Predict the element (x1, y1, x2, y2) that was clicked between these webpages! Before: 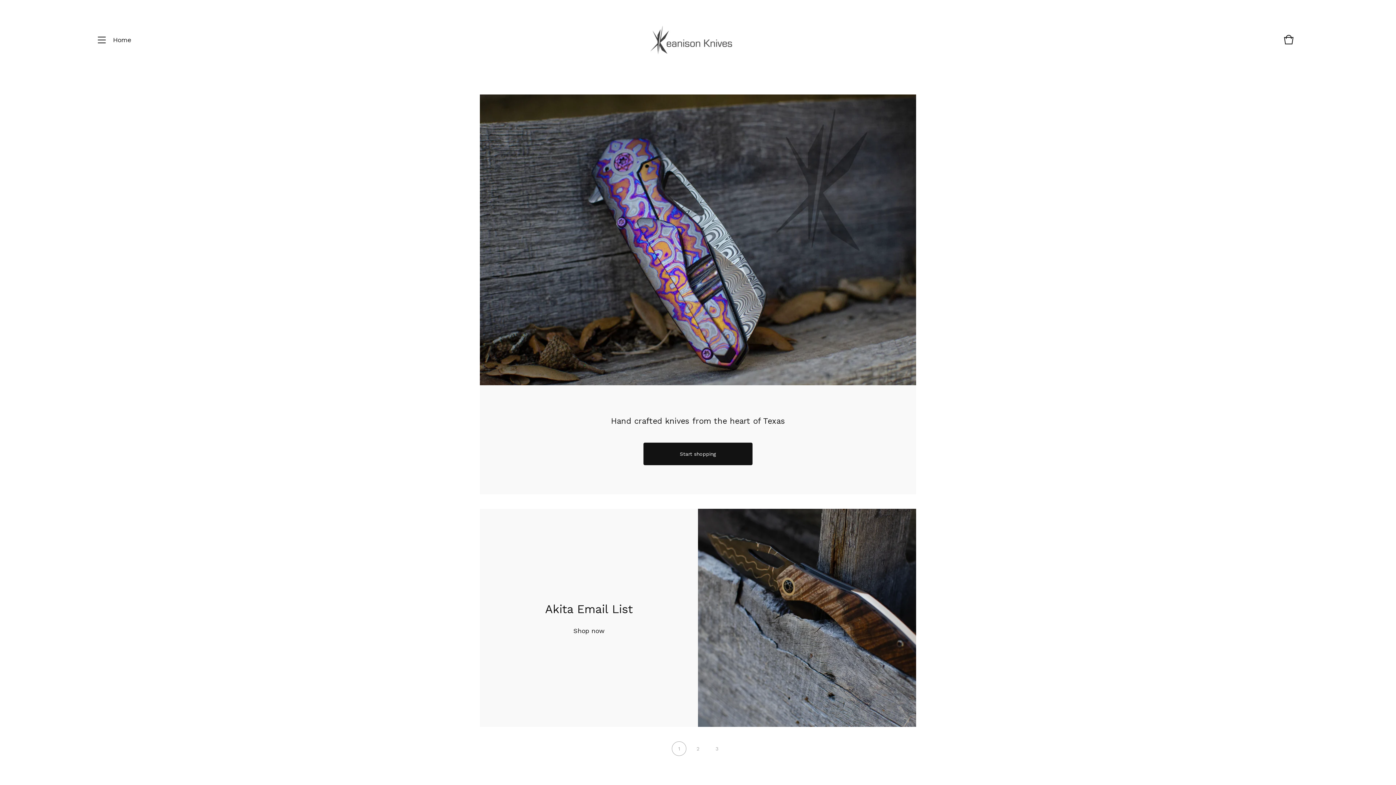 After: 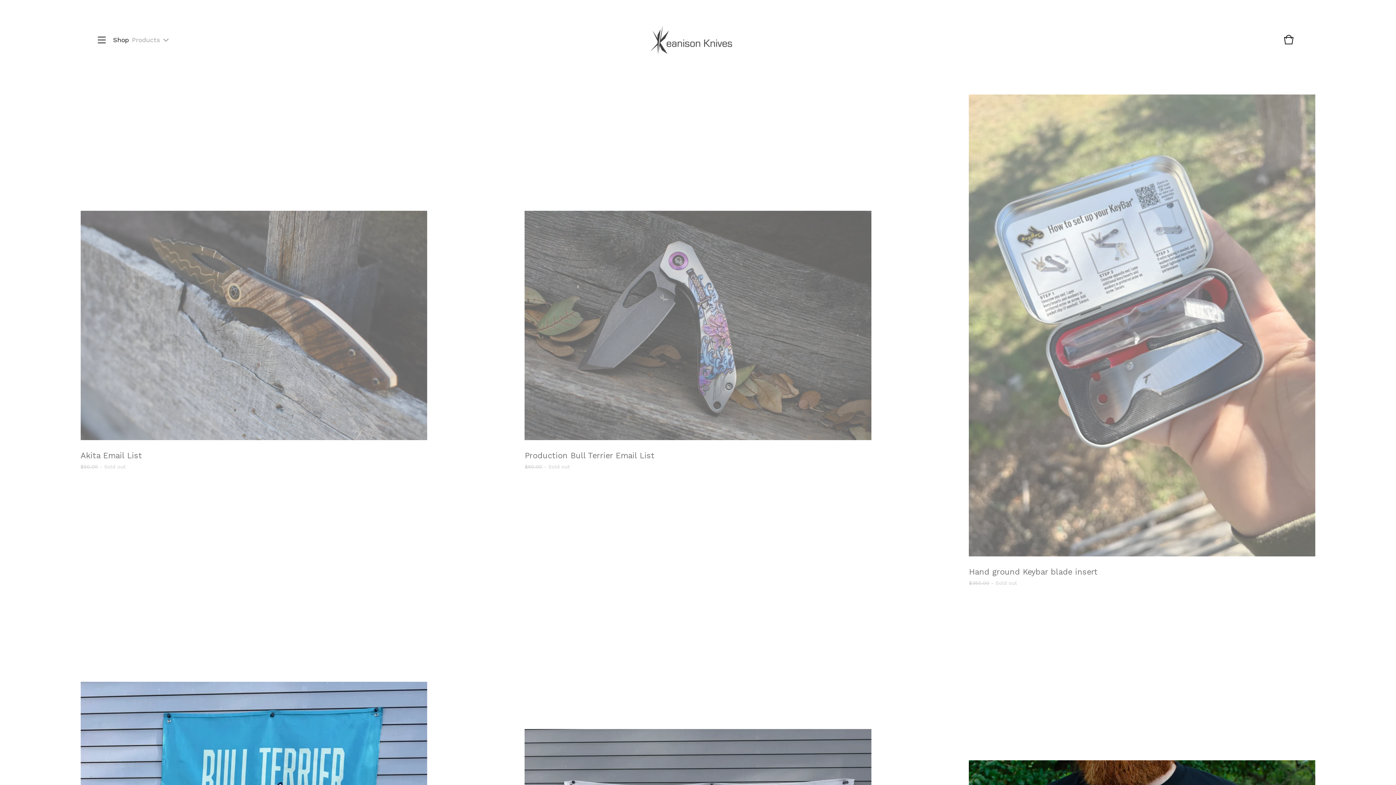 Action: label: Start shopping bbox: (643, 442, 752, 465)